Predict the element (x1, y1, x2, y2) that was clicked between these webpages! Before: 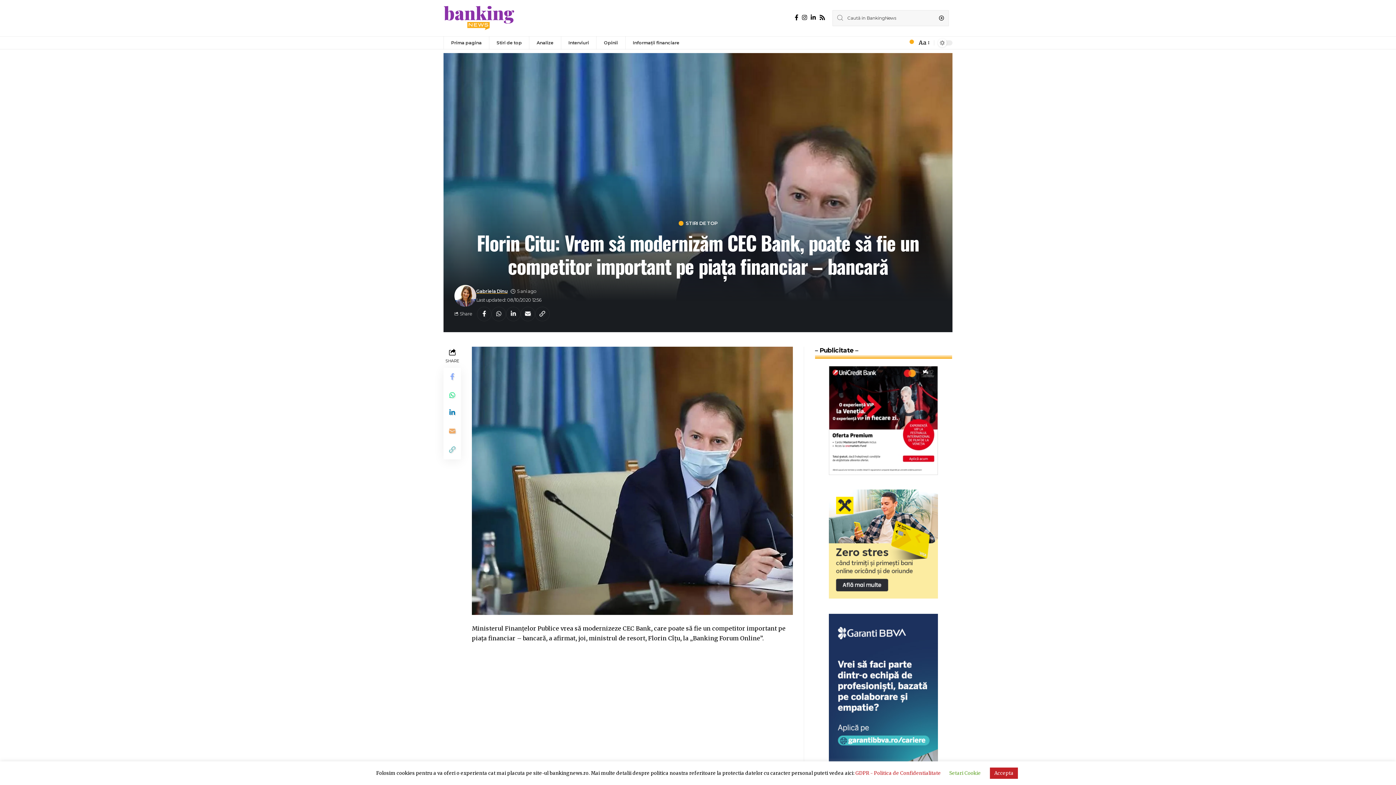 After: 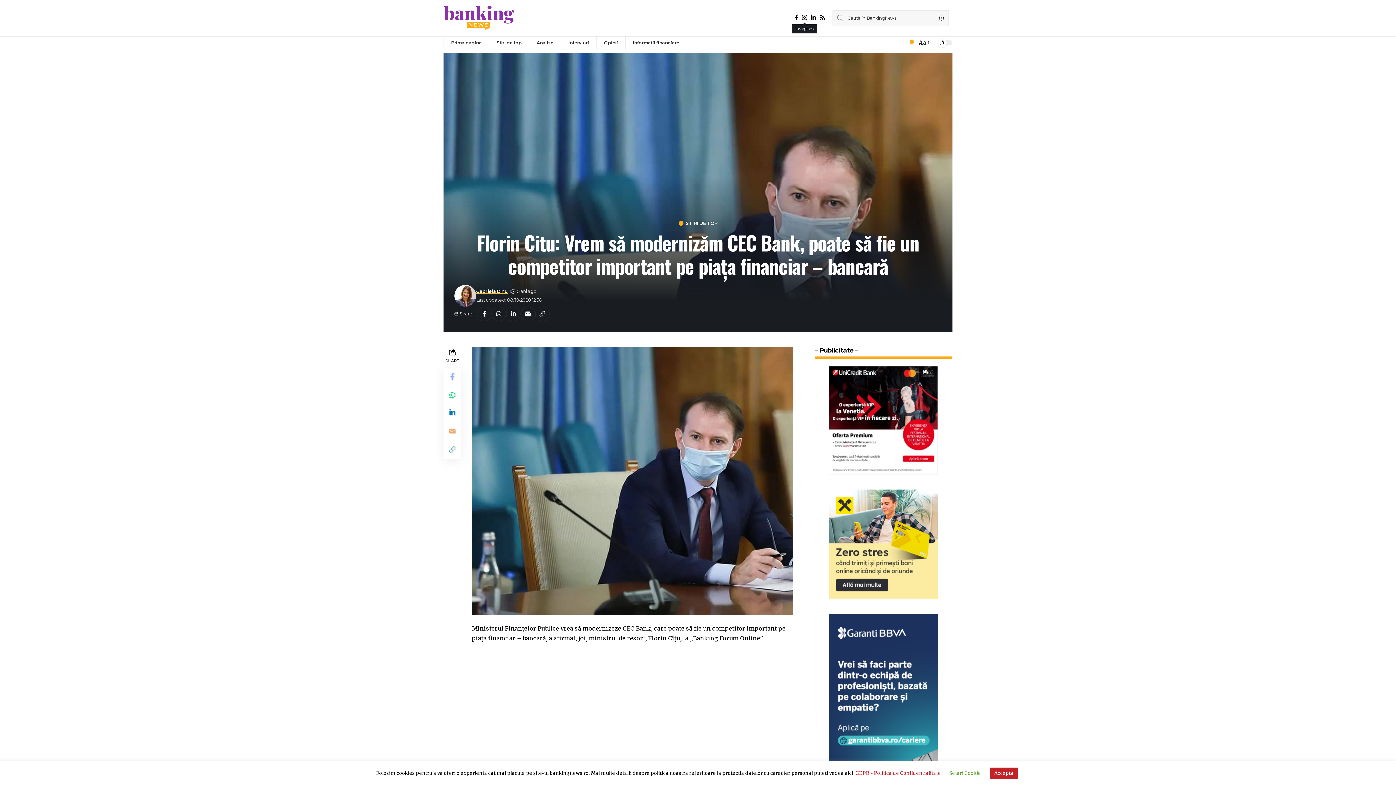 Action: label: Instagram bbox: (800, 12, 809, 22)